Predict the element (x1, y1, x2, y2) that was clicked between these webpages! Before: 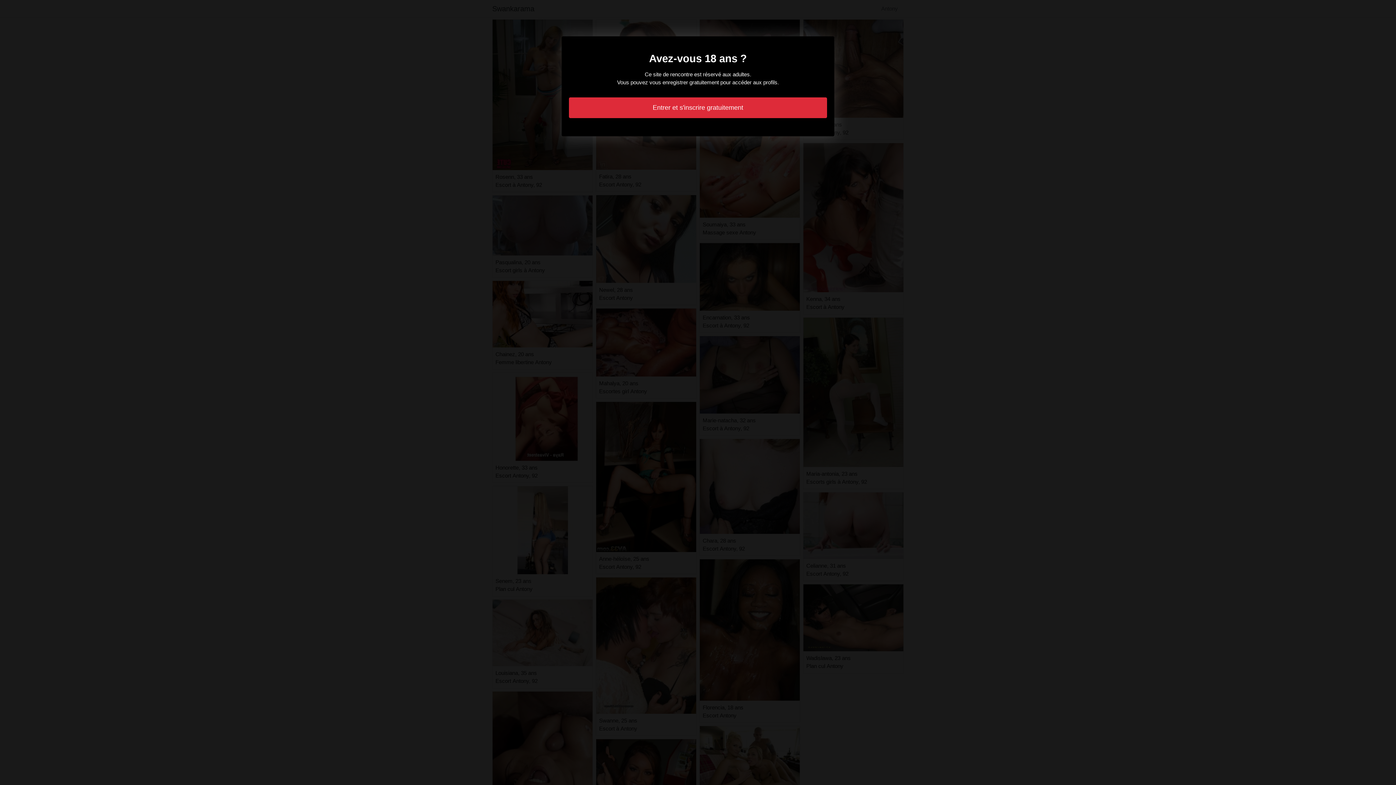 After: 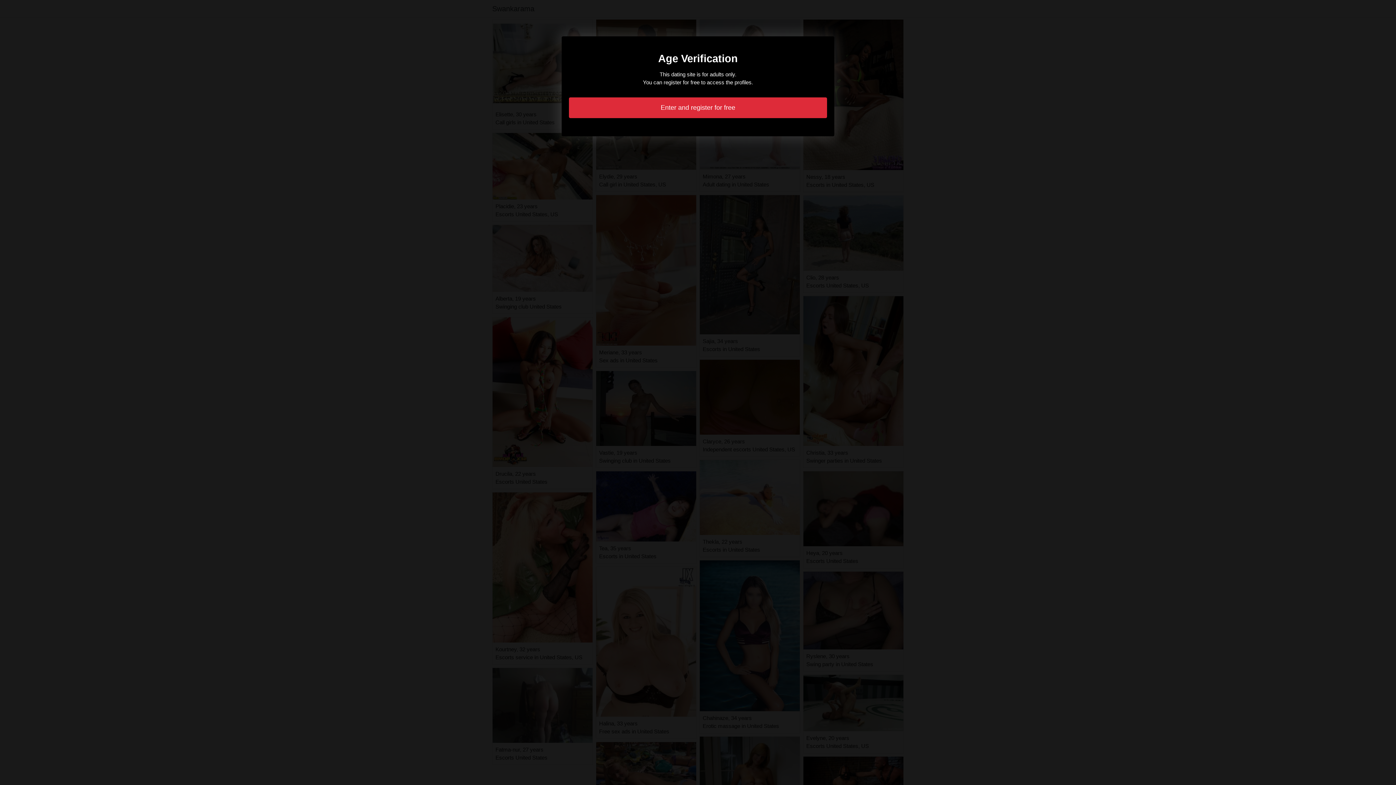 Action: label: Entrer et s'inscrire gratuitement bbox: (569, 97, 827, 118)